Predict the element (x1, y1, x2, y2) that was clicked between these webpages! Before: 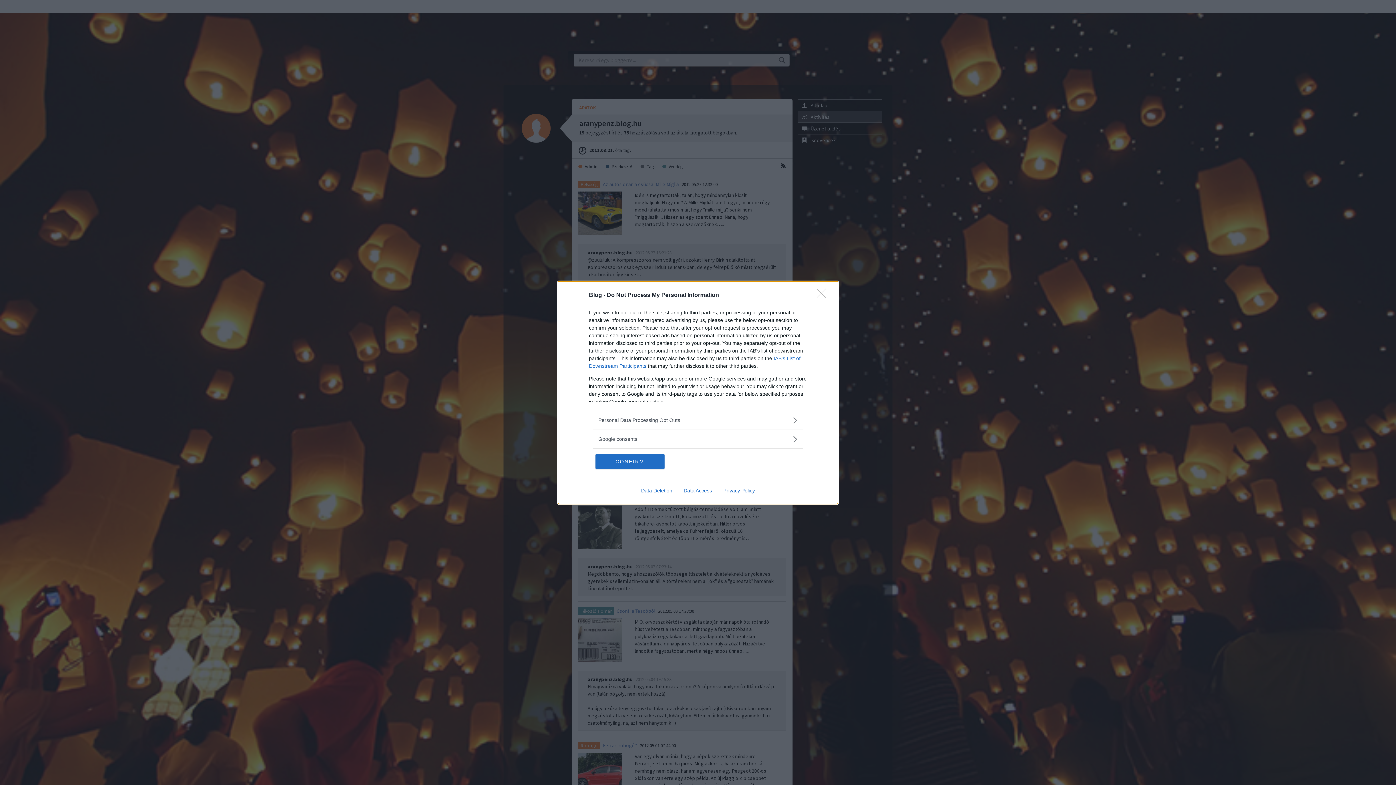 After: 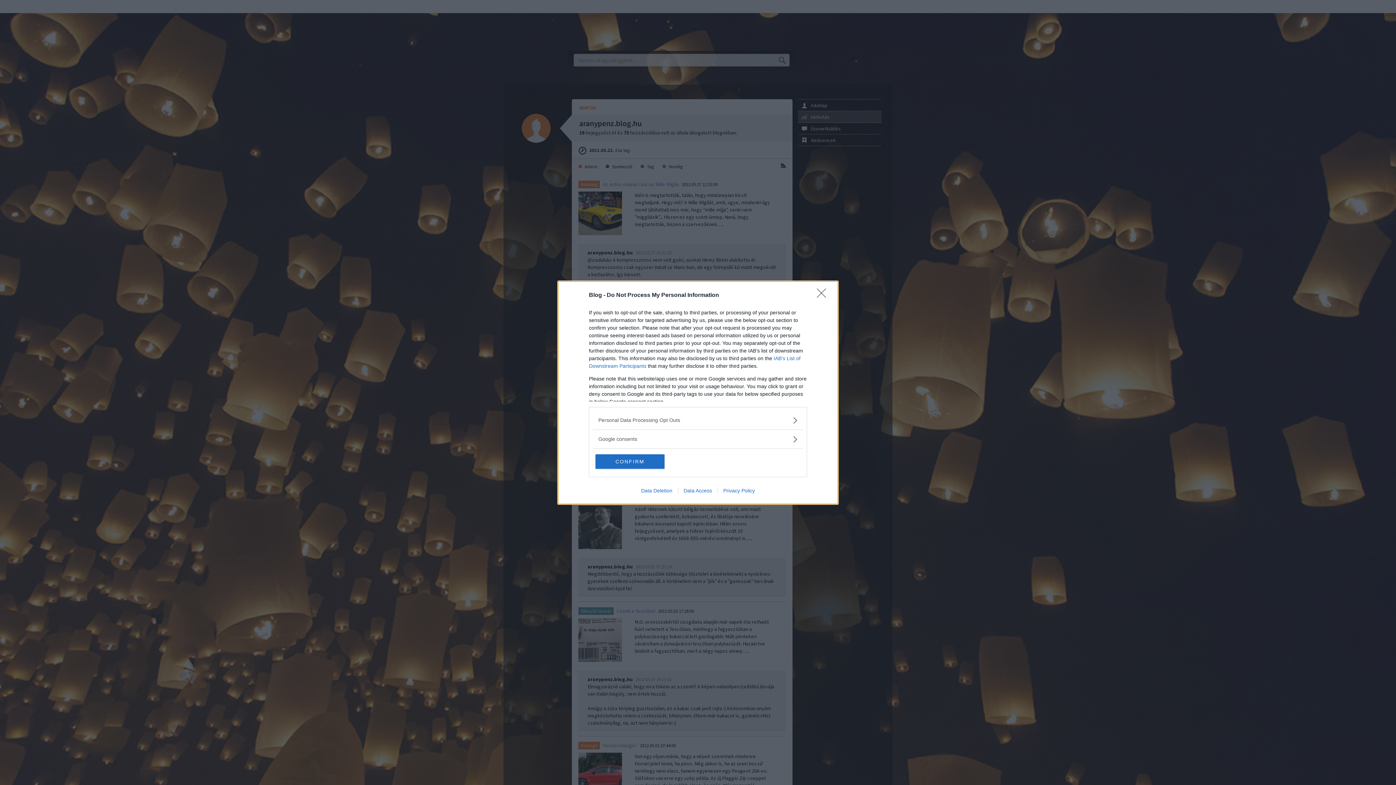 Action: bbox: (717, 487, 760, 493) label: Privacy Policy